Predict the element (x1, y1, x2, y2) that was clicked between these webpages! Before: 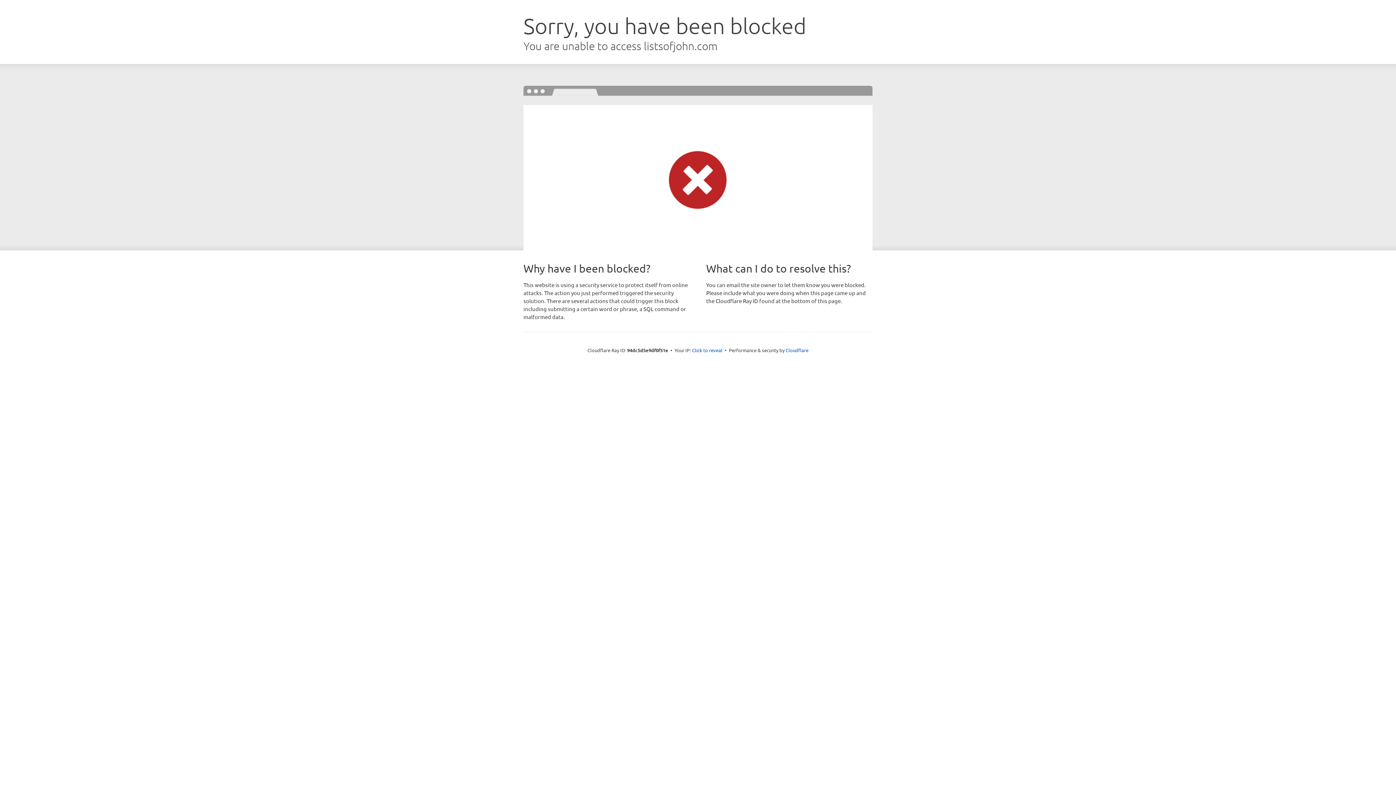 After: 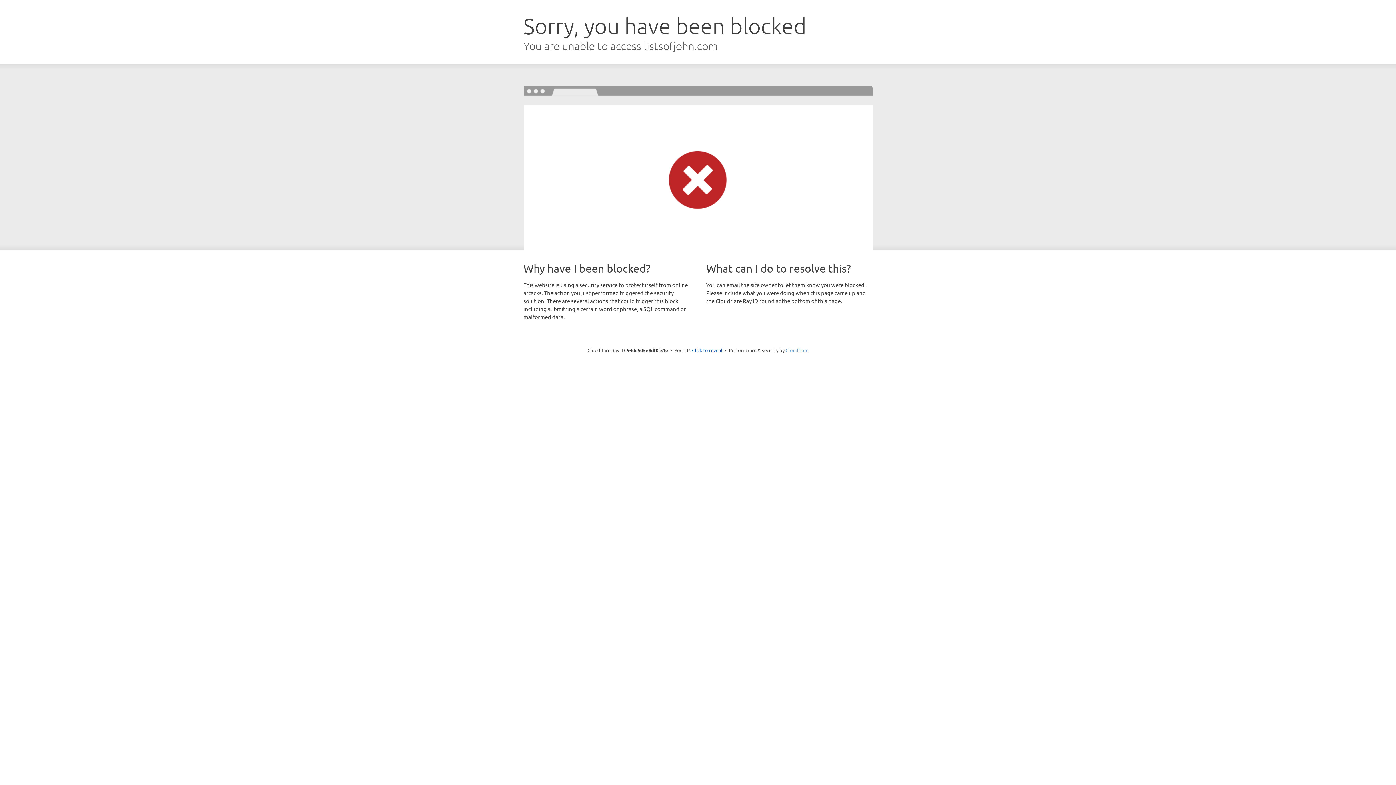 Action: label: Cloudflare bbox: (785, 347, 808, 353)